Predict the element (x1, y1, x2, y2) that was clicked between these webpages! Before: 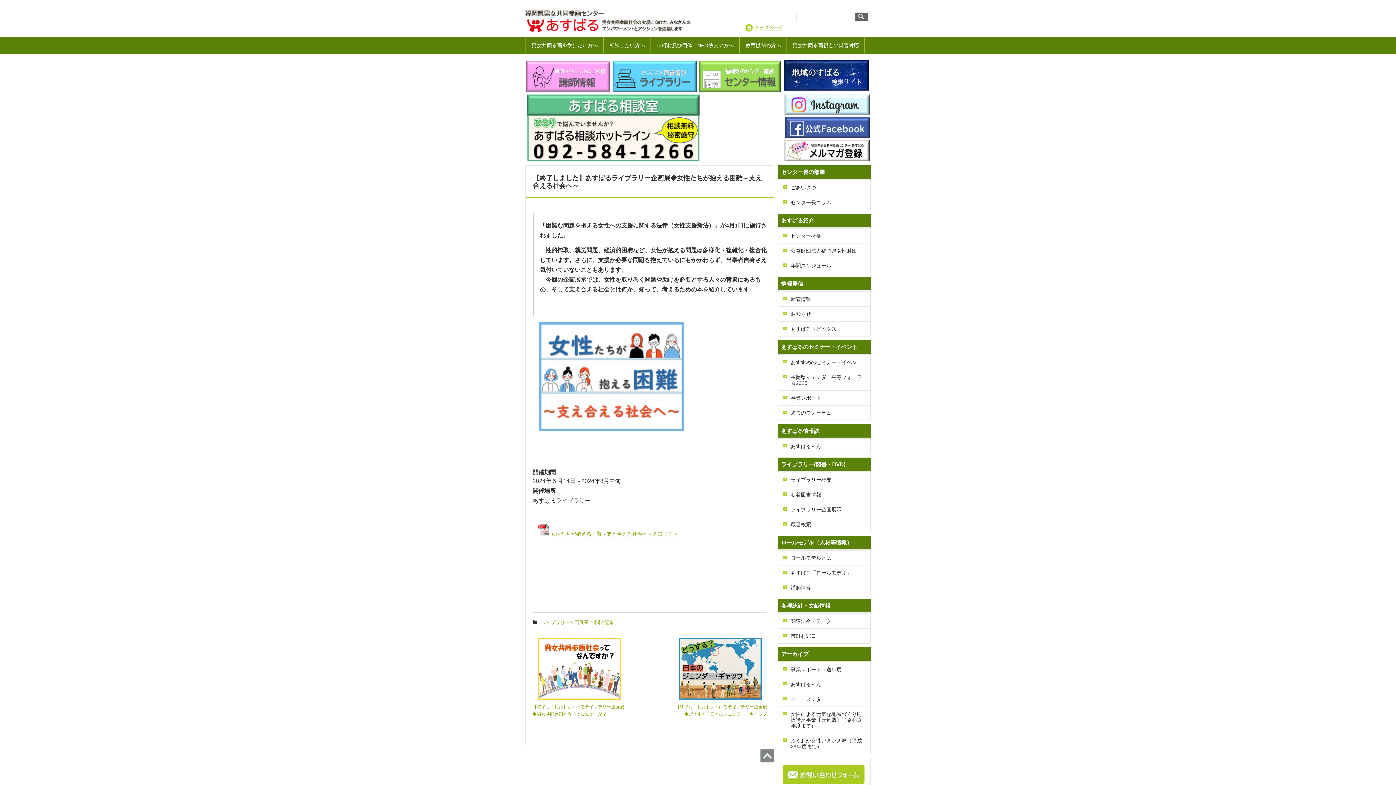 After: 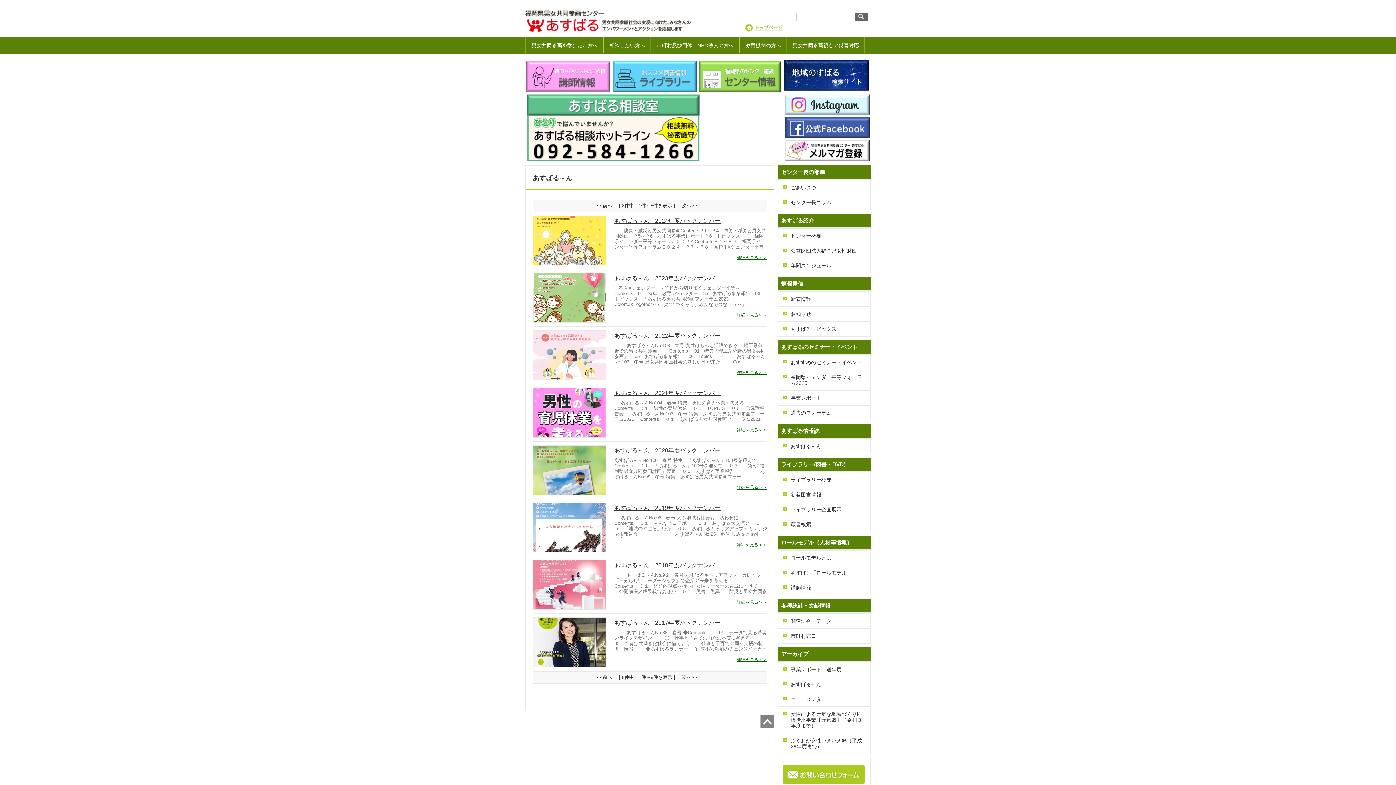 Action: label: あすばる～ん bbox: (778, 677, 870, 692)